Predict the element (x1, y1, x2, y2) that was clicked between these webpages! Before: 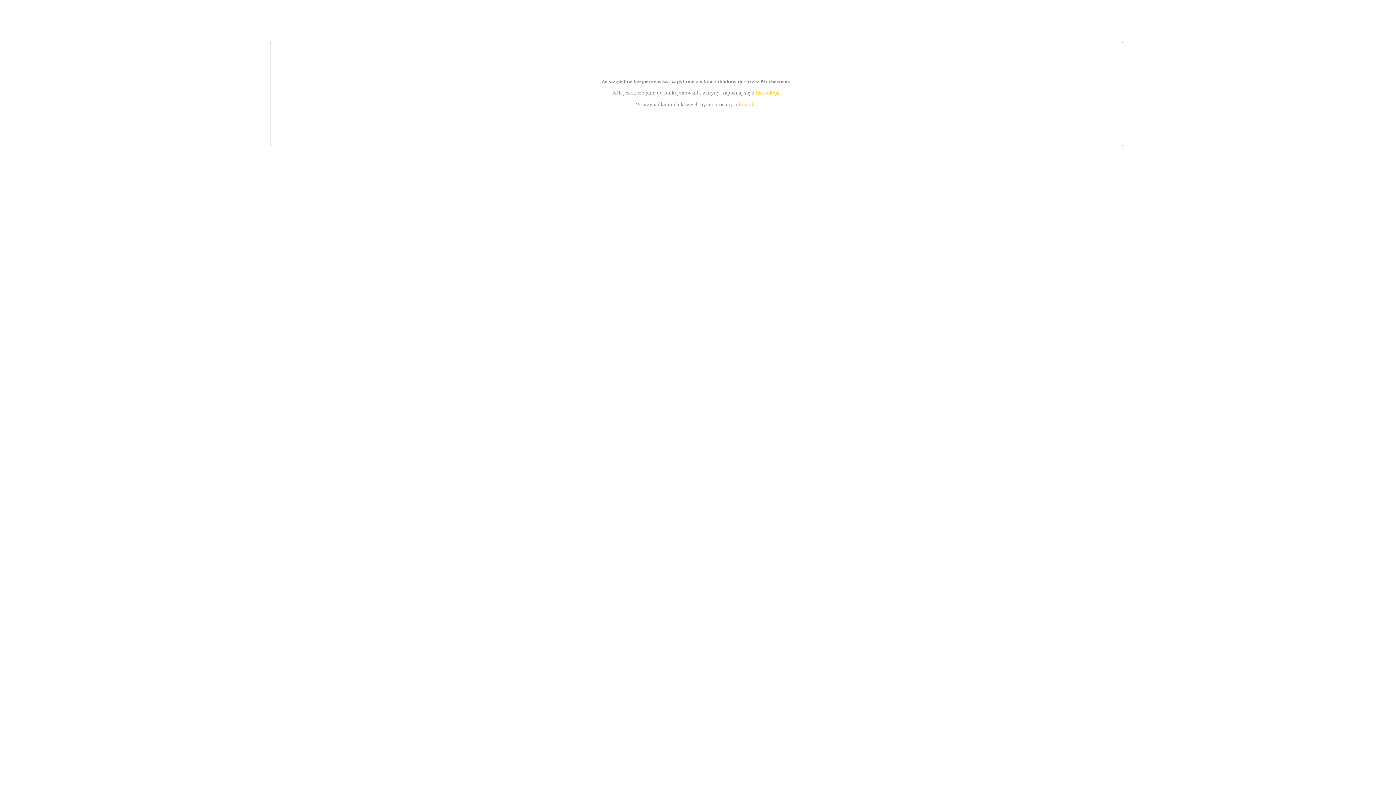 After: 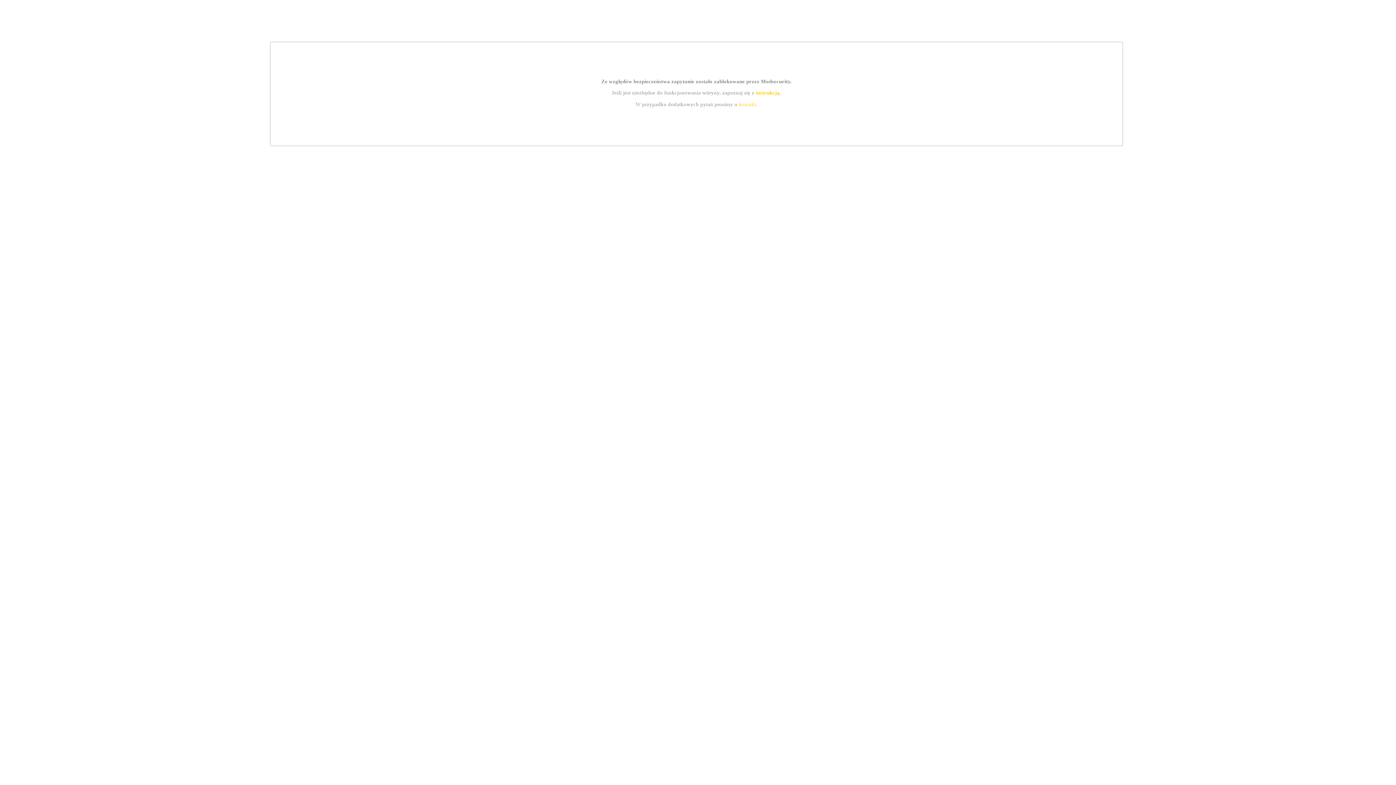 Action: bbox: (755, 89, 779, 95) label: instrukcją